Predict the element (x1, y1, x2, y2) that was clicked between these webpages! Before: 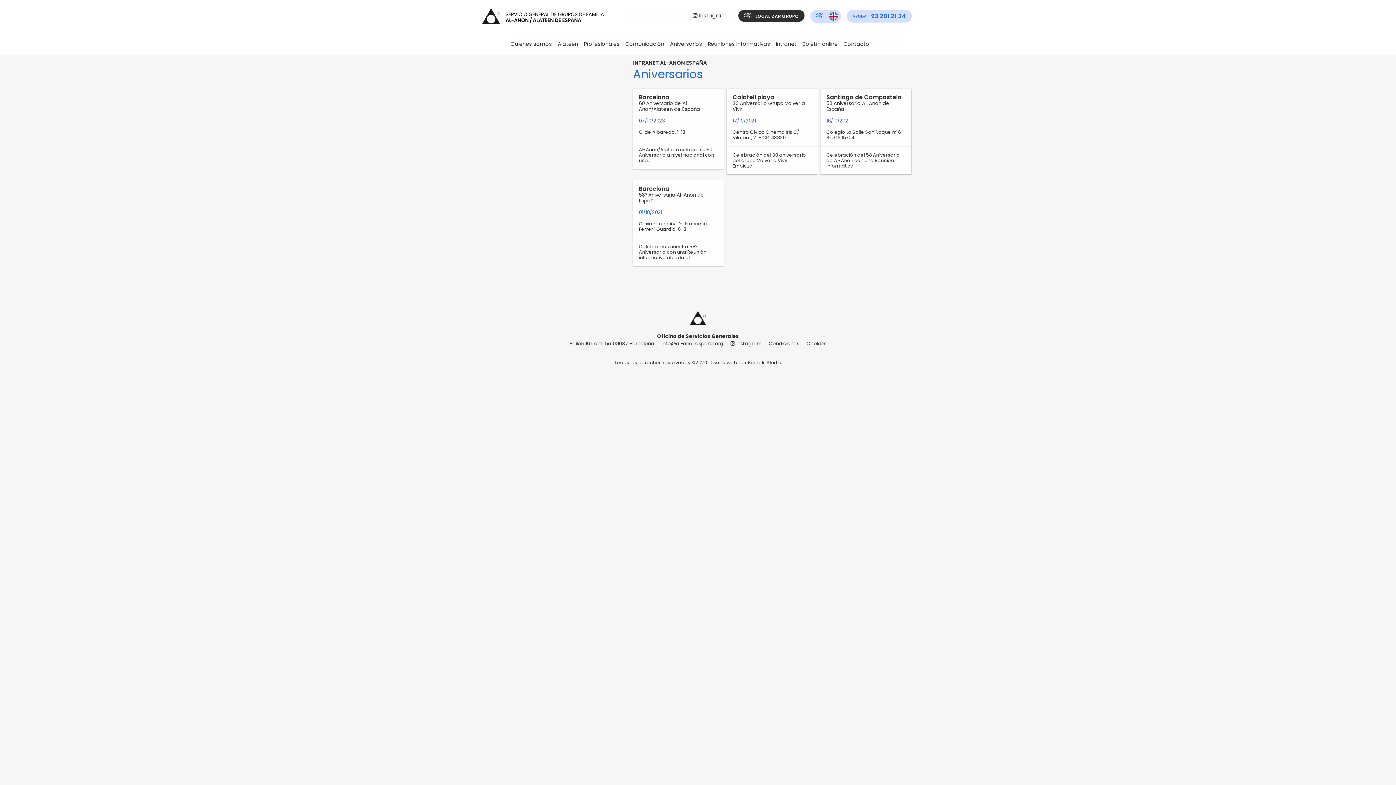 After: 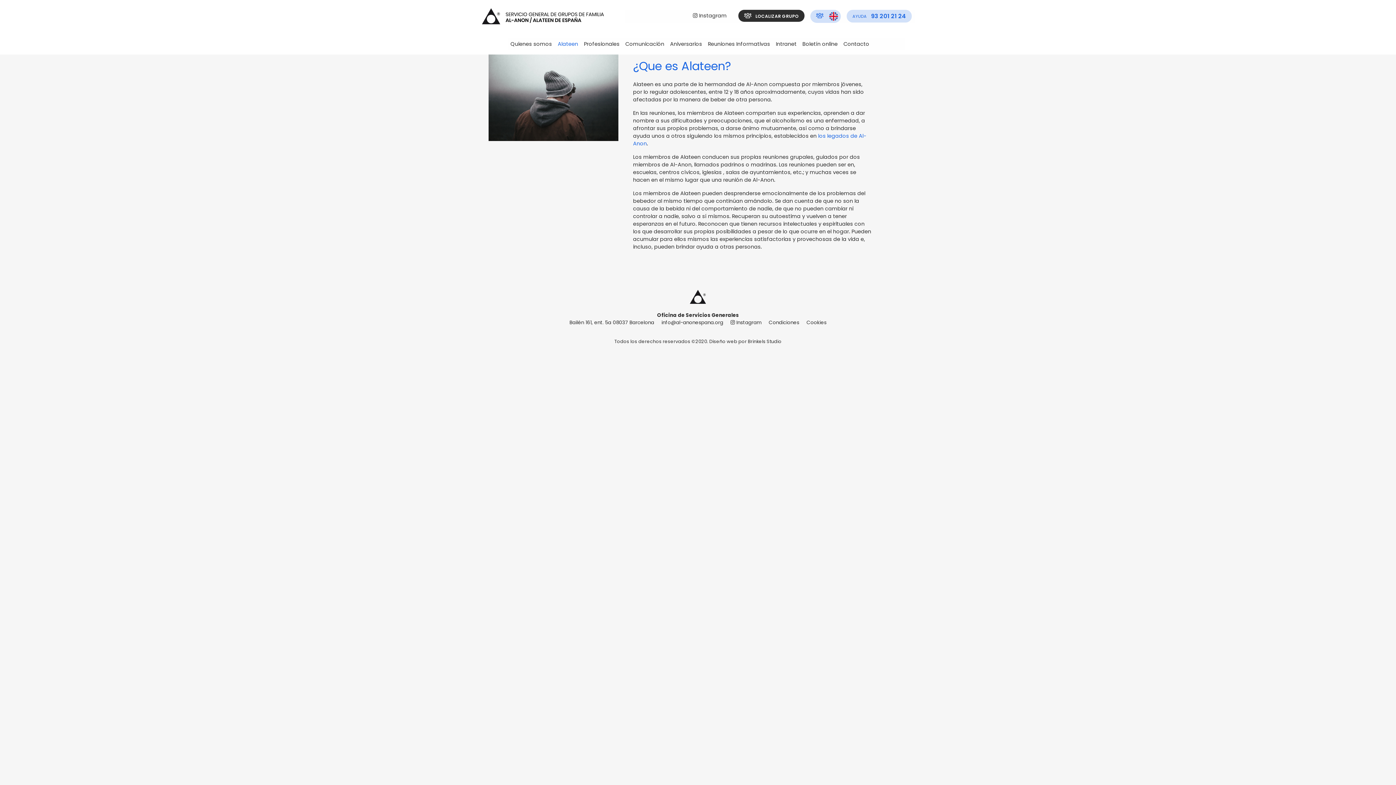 Action: bbox: (555, 38, 581, 50) label: Alateen